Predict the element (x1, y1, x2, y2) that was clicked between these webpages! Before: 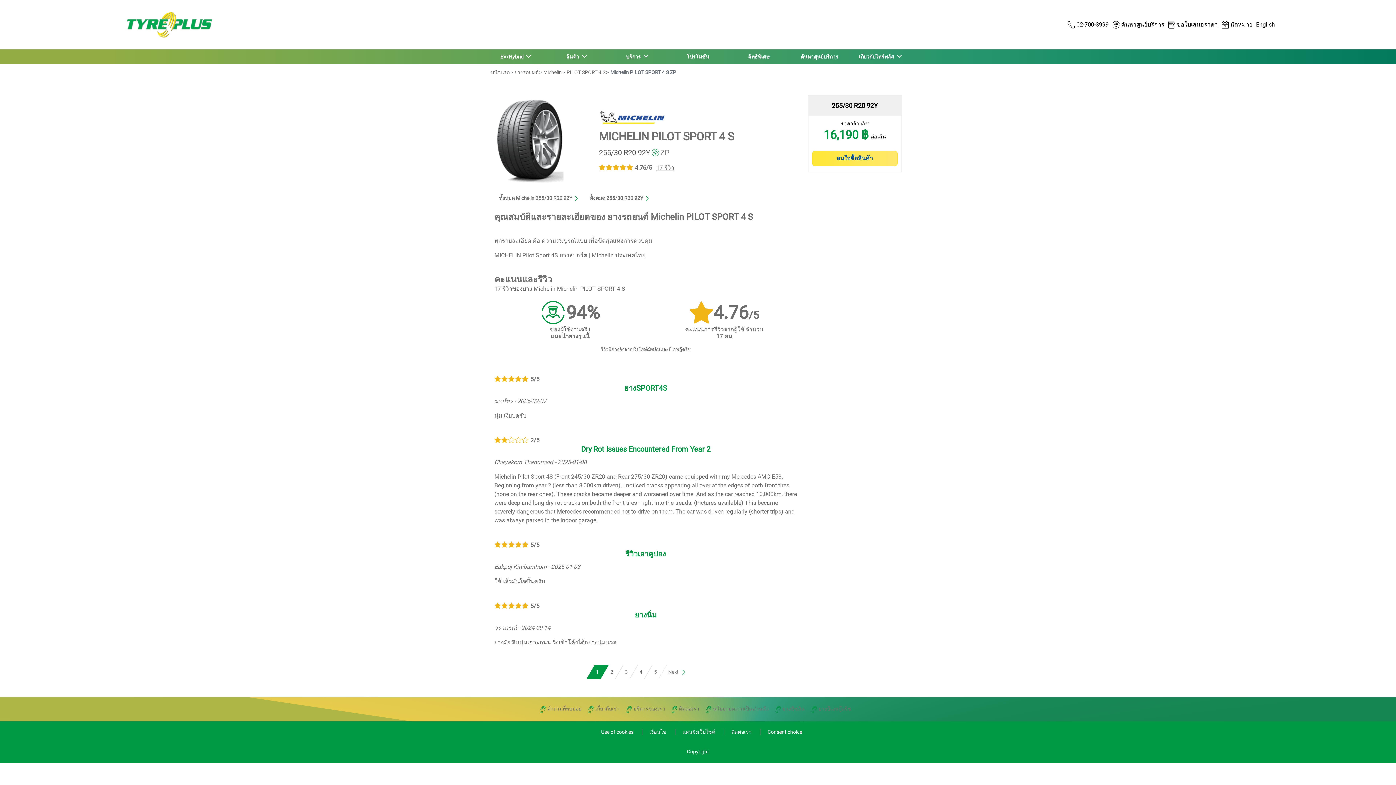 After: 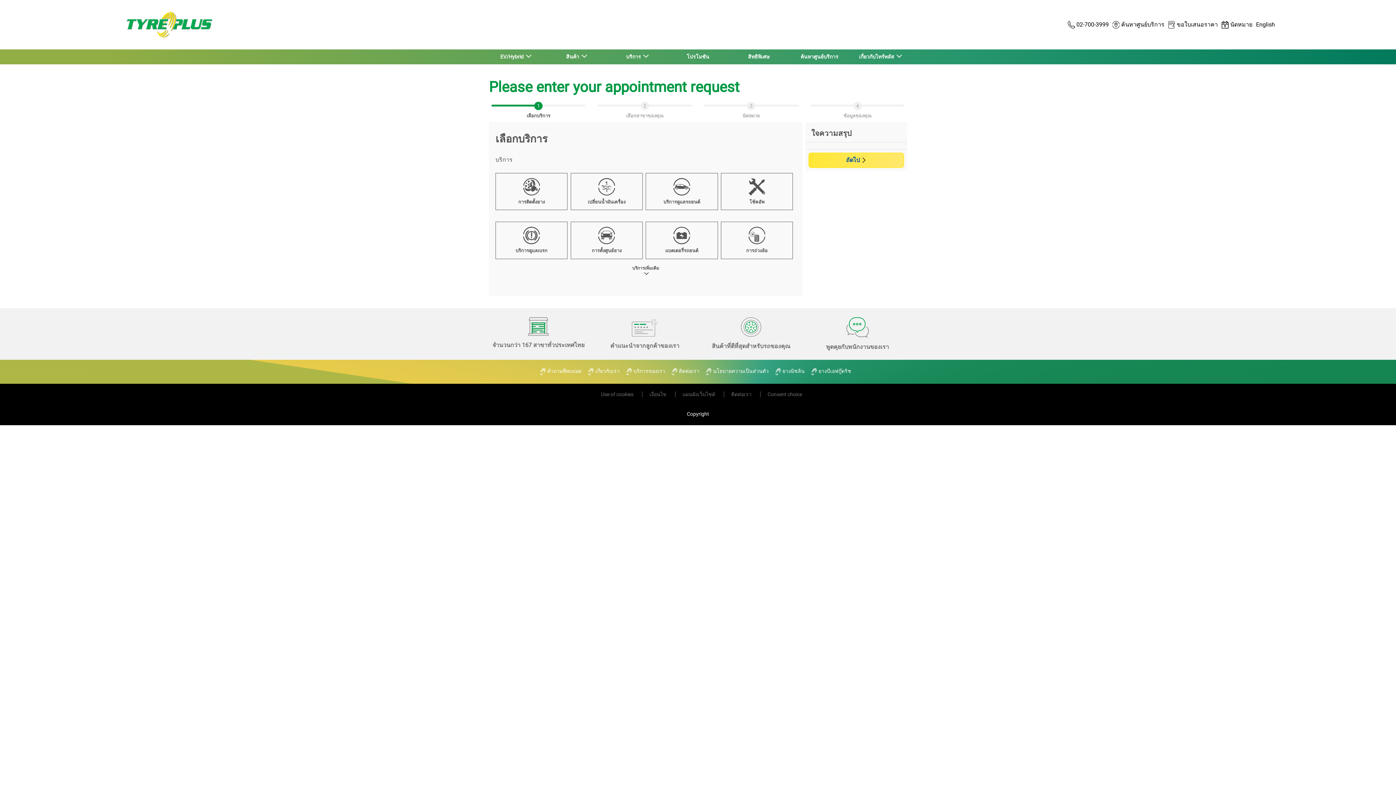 Action: bbox: (1219, 17, 1254, 32) label: นัดหมาย